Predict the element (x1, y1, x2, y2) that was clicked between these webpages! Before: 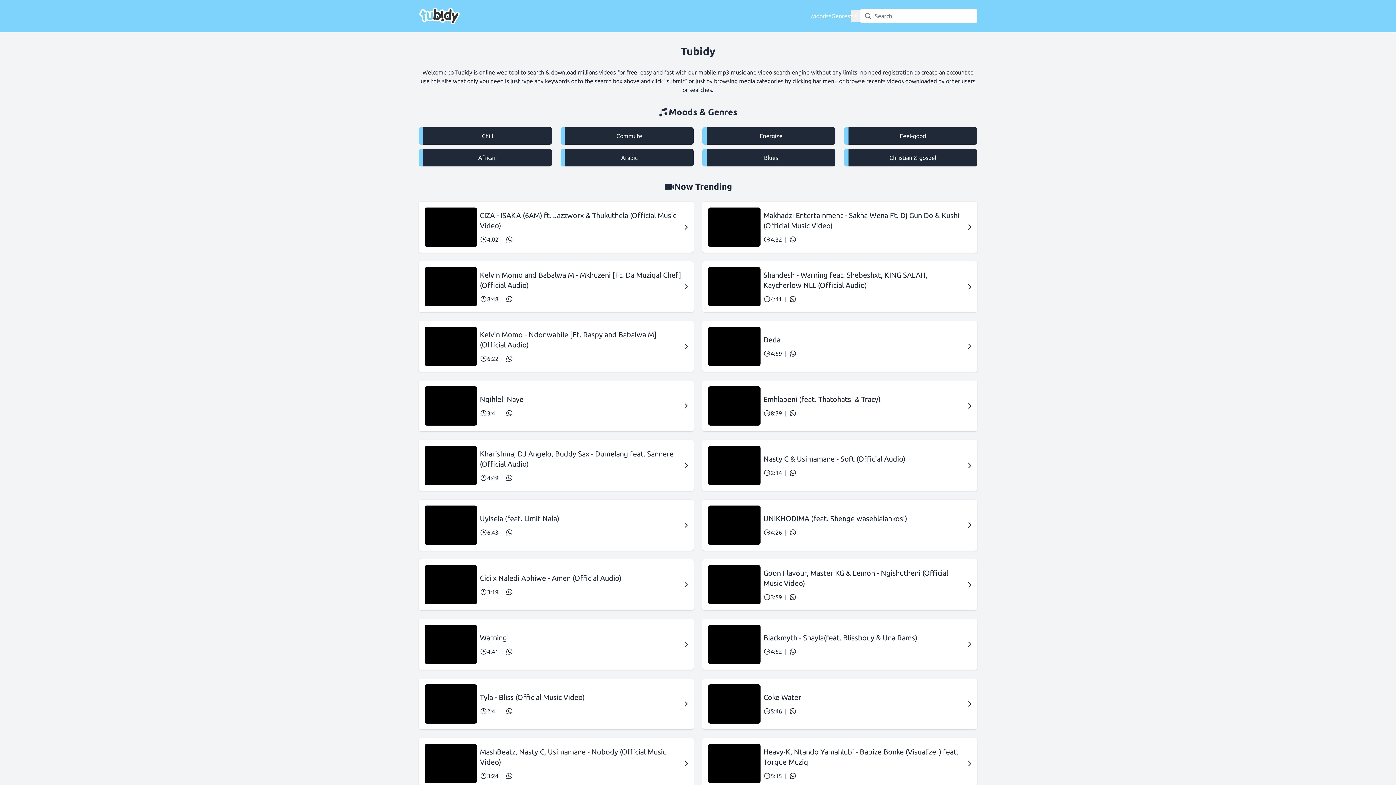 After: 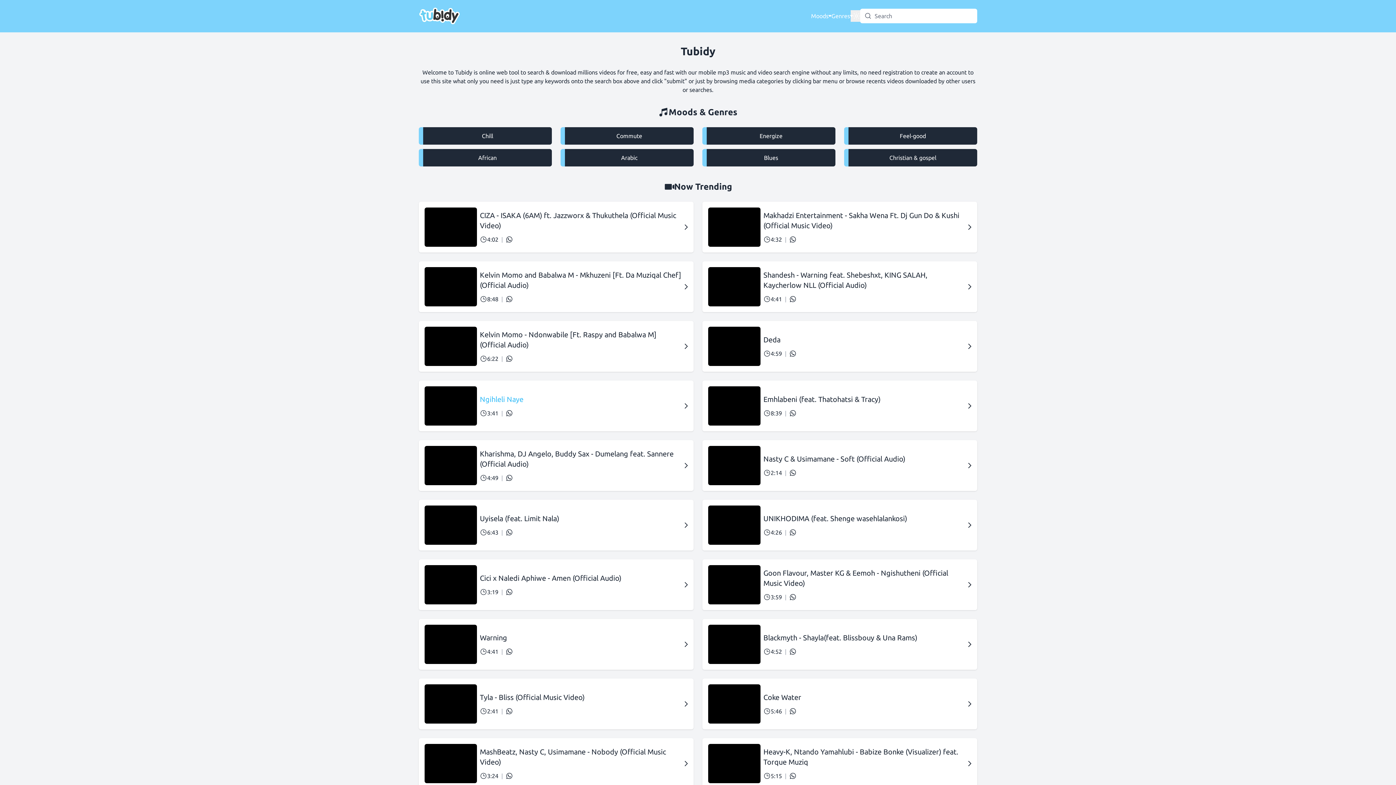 Action: label: Ngihleli Naye bbox: (480, 394, 681, 404)